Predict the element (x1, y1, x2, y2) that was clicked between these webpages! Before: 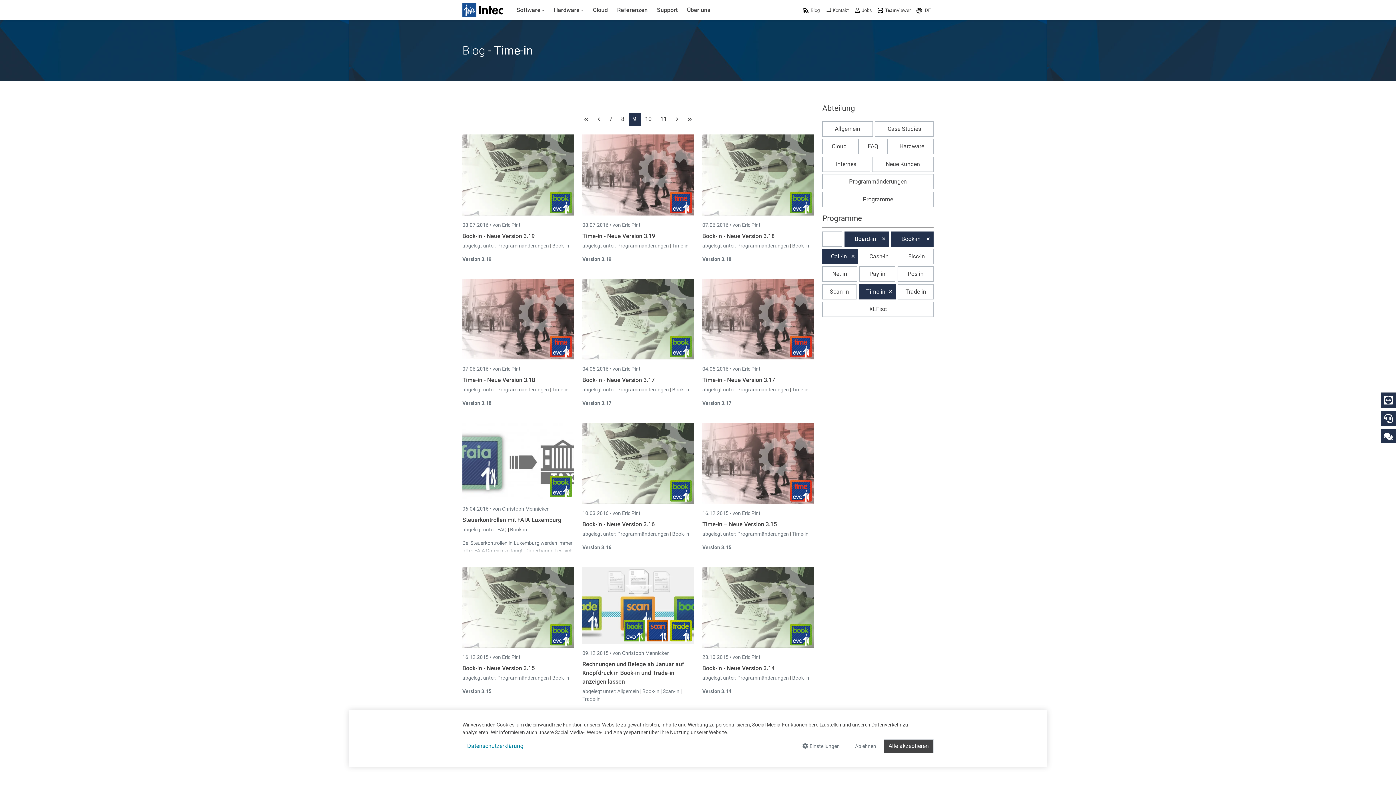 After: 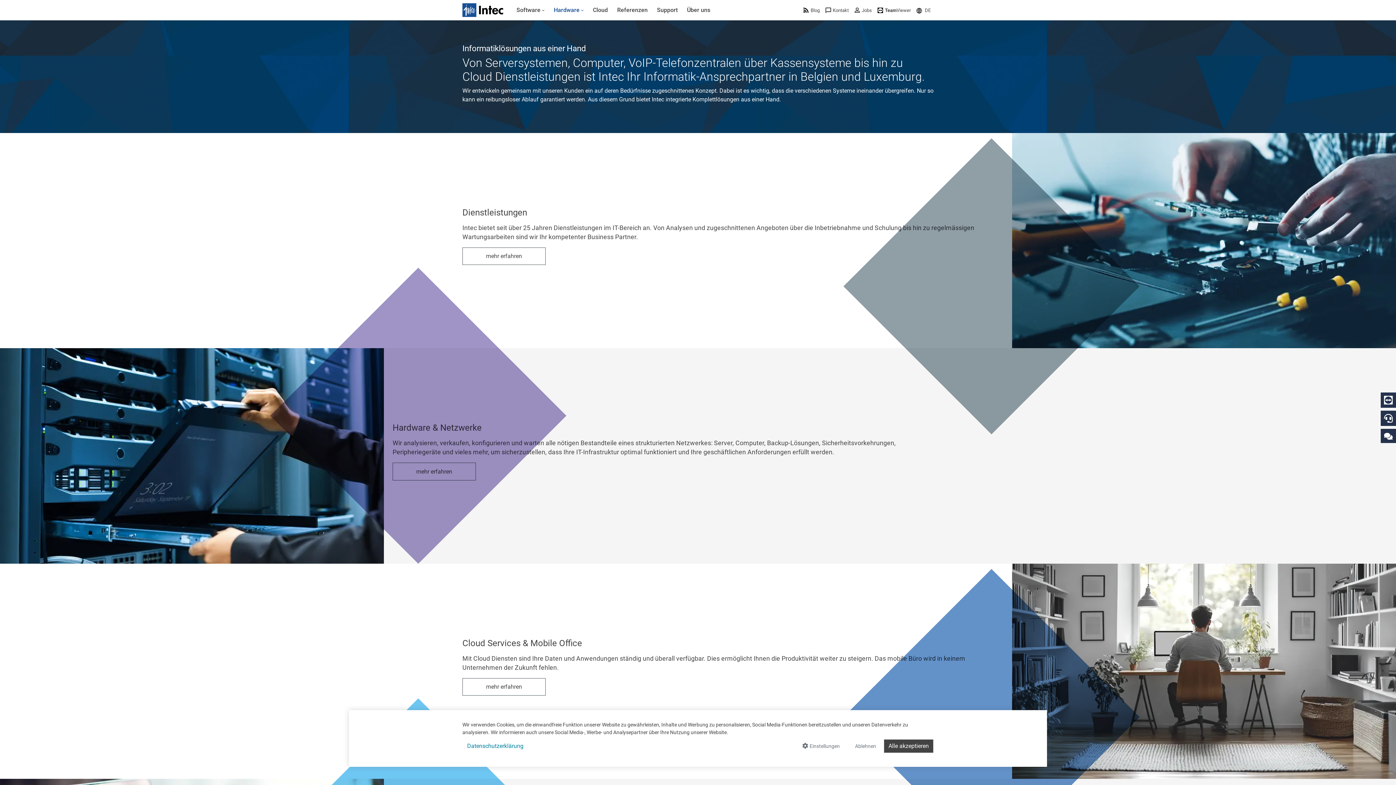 Action: bbox: (549, 0, 588, 20) label: Hardware 